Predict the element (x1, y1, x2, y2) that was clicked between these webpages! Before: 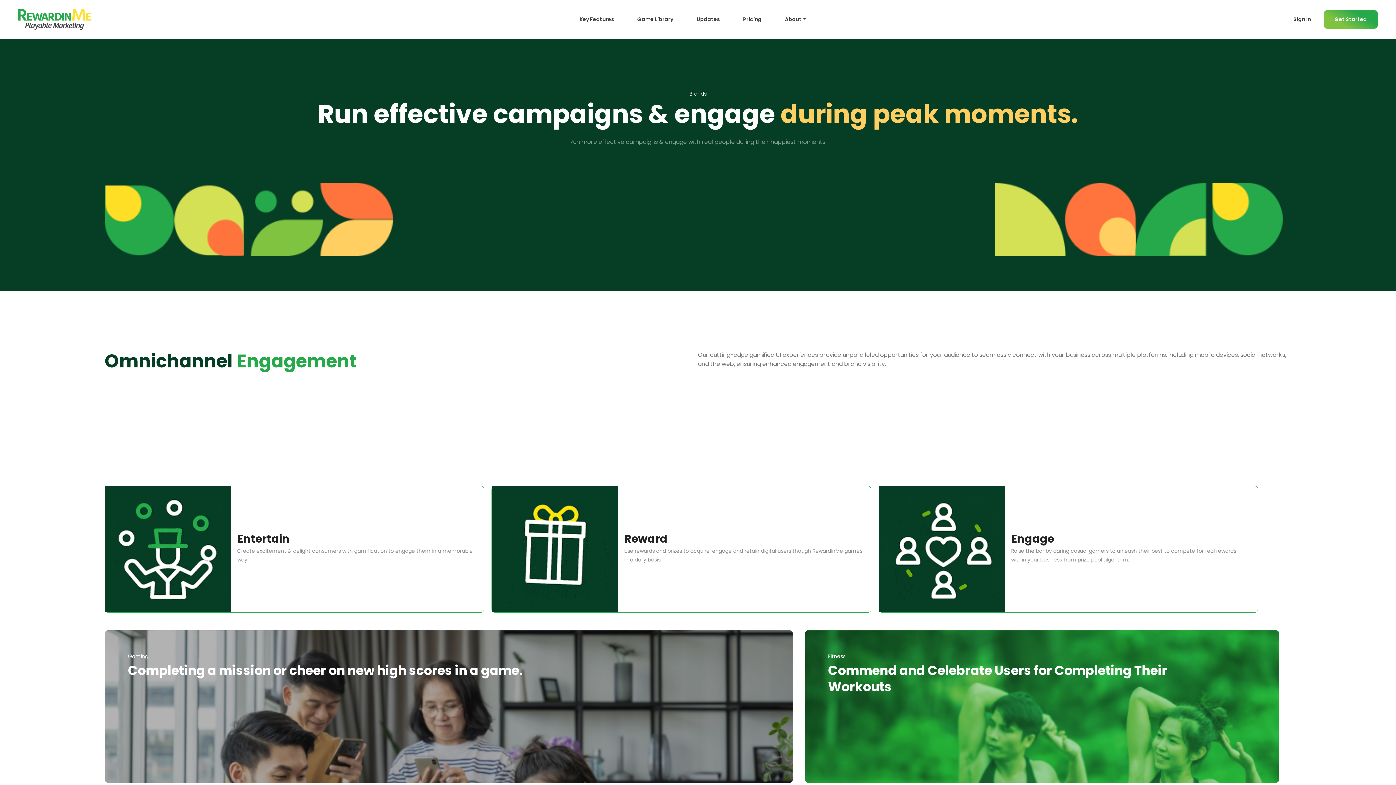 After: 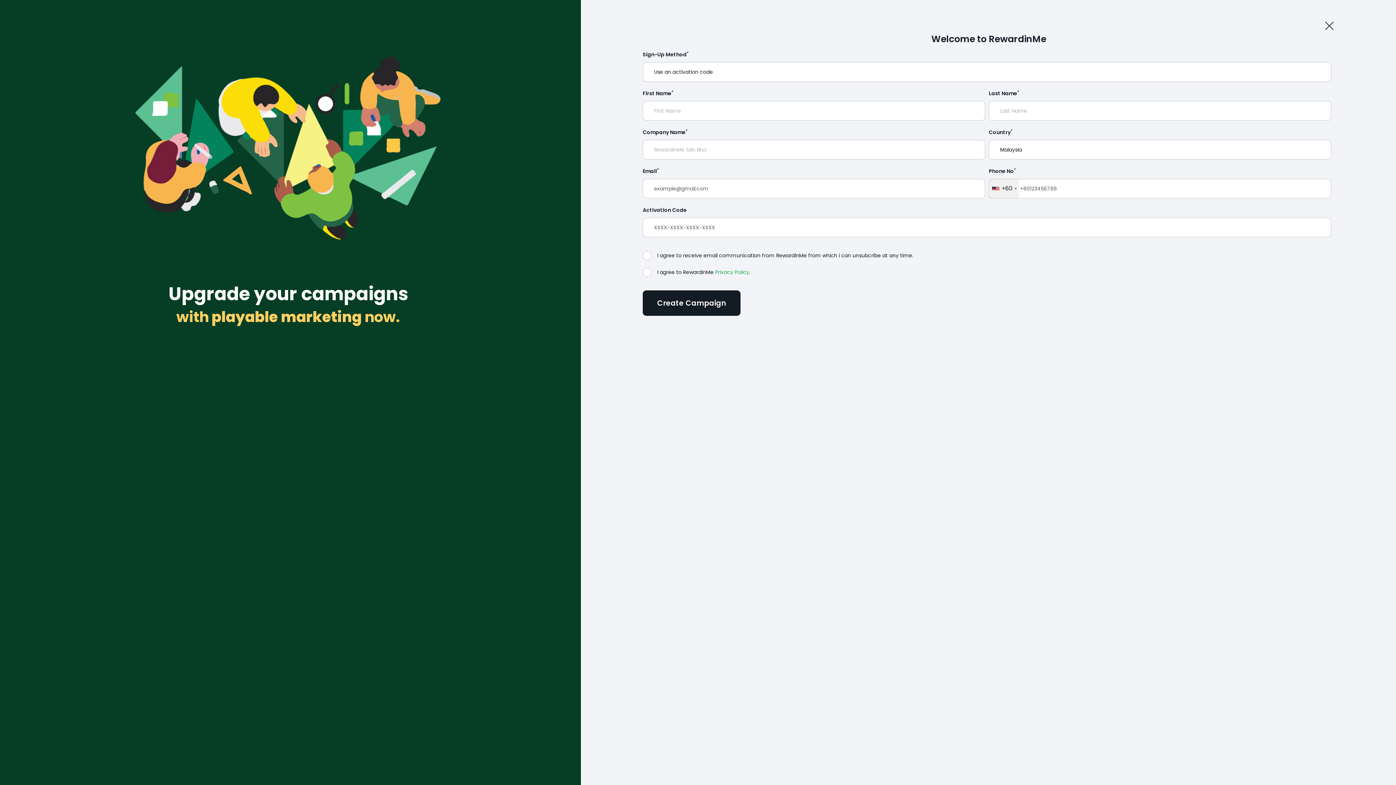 Action: label: Get Started bbox: (1324, 10, 1378, 28)